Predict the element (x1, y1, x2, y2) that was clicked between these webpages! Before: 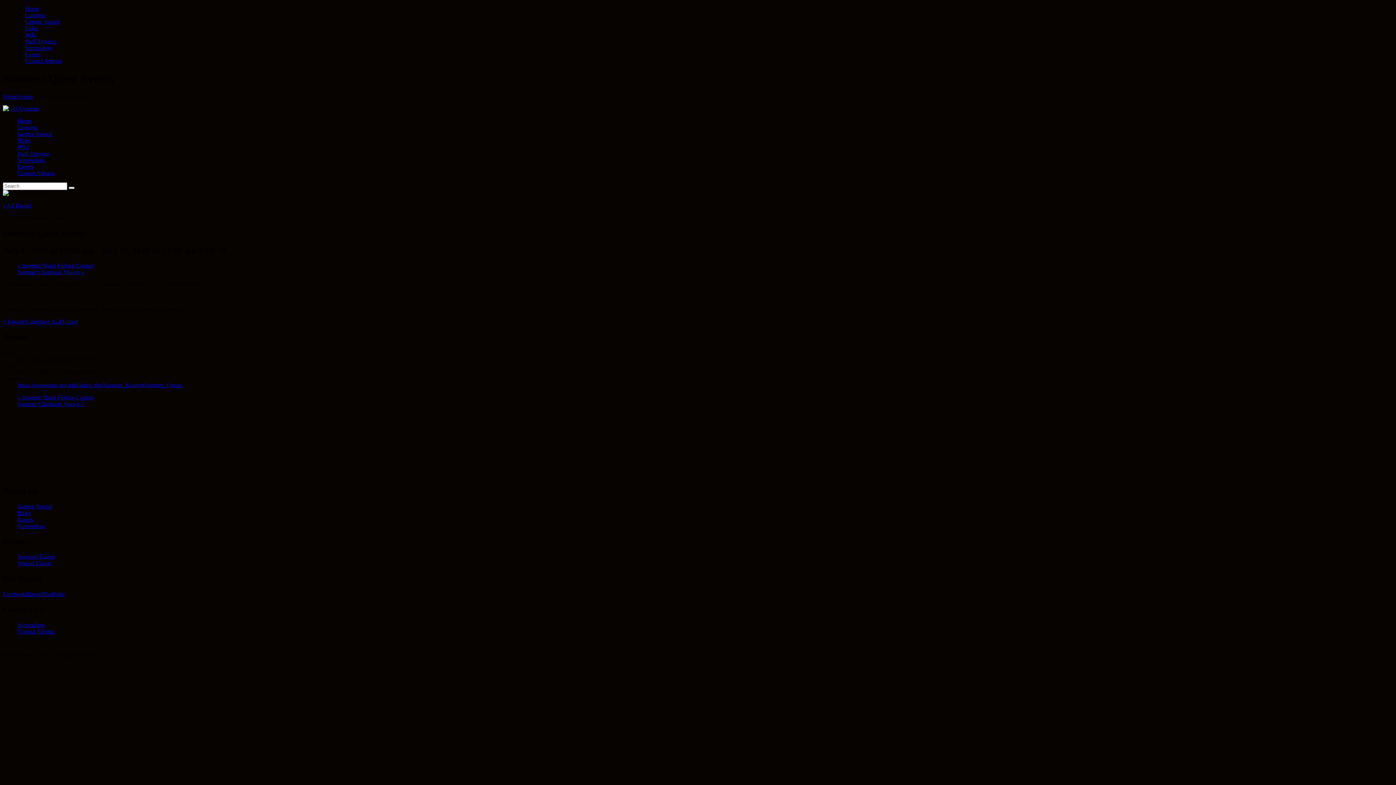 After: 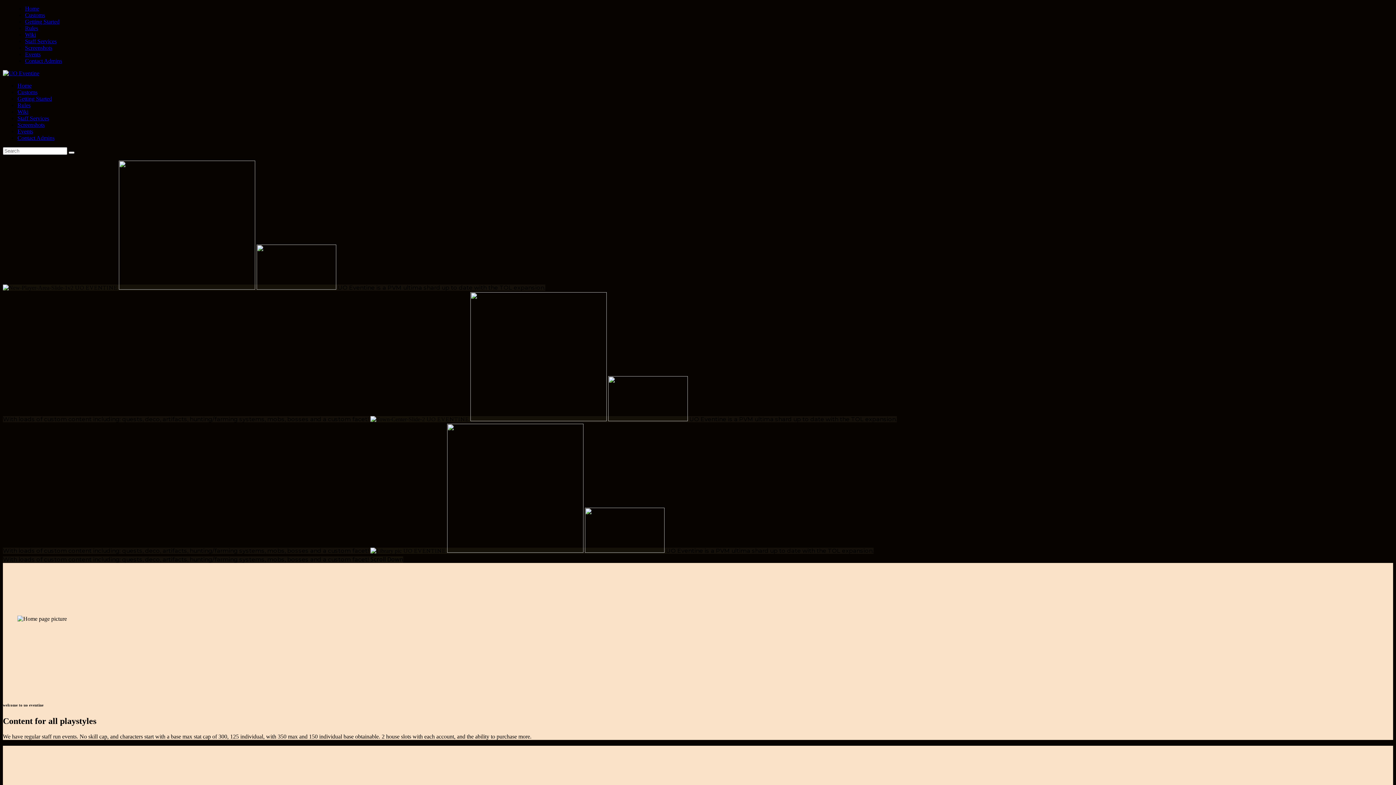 Action: bbox: (17, 117, 31, 123) label: Home